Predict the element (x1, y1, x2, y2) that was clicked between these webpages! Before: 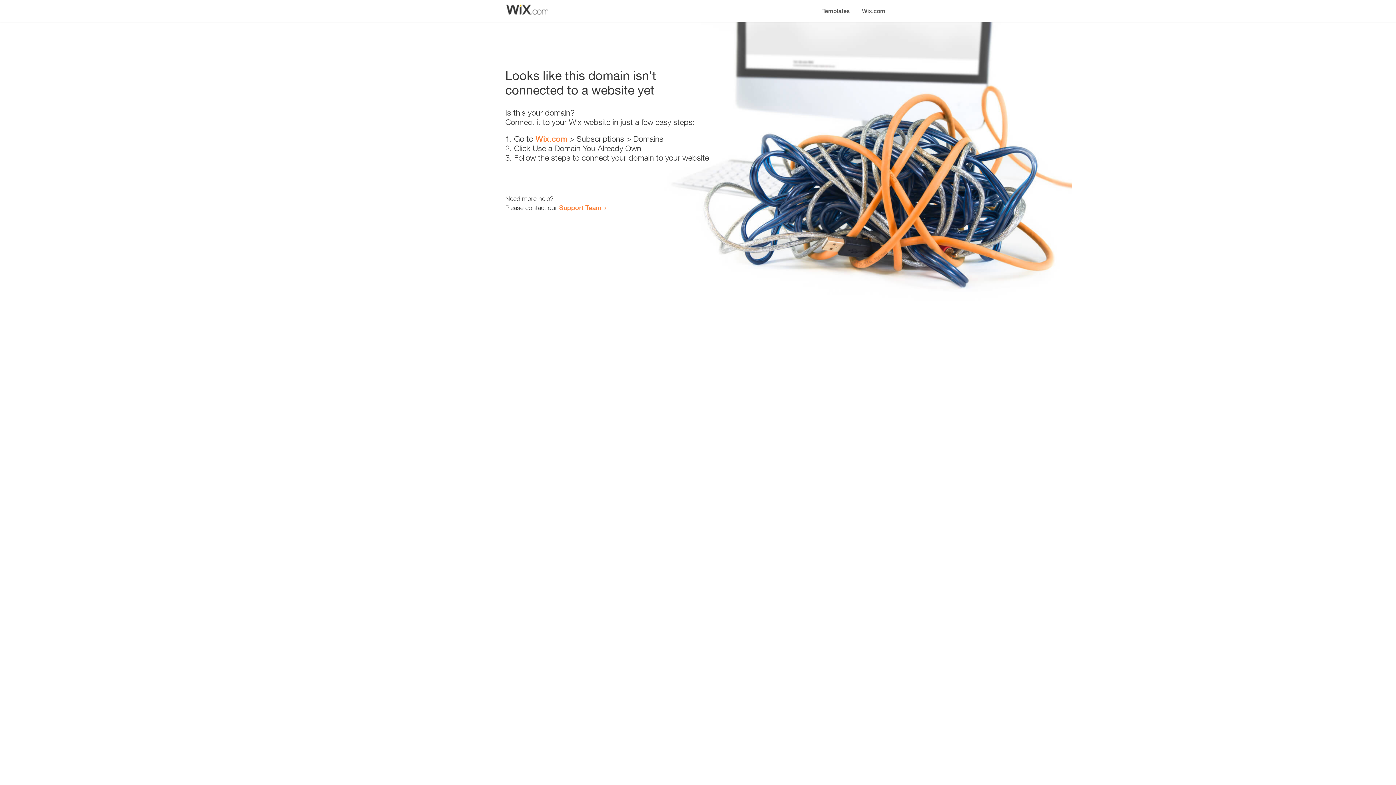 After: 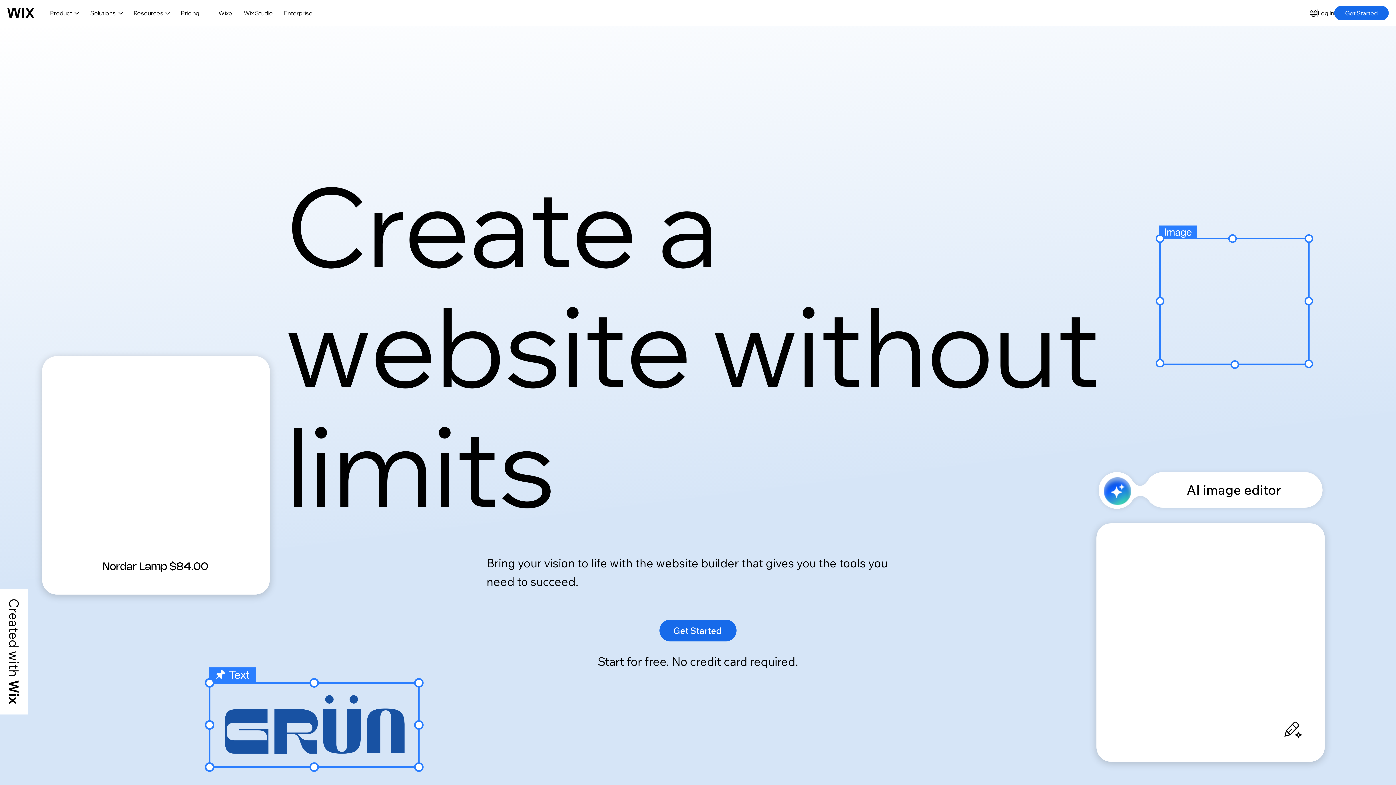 Action: bbox: (535, 134, 567, 143) label: Wix.com